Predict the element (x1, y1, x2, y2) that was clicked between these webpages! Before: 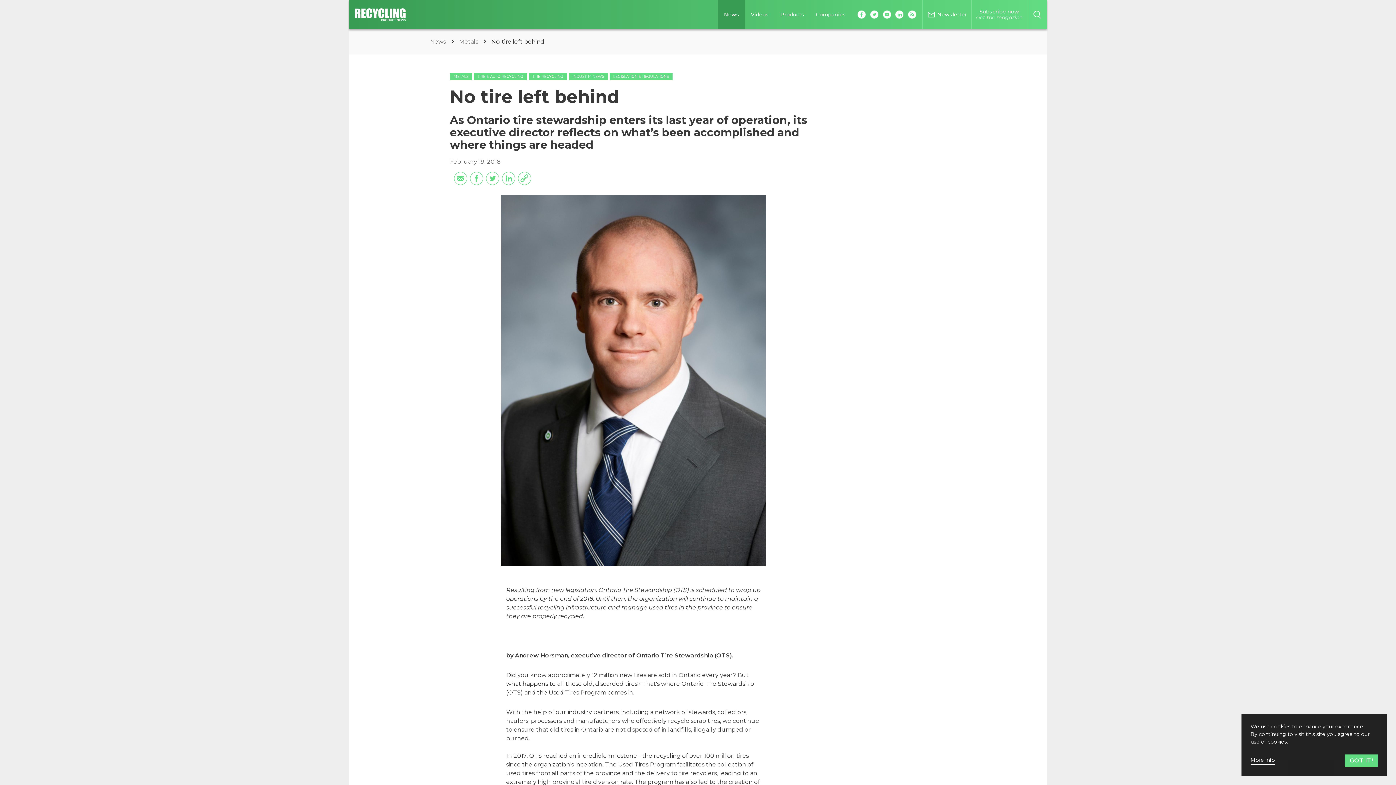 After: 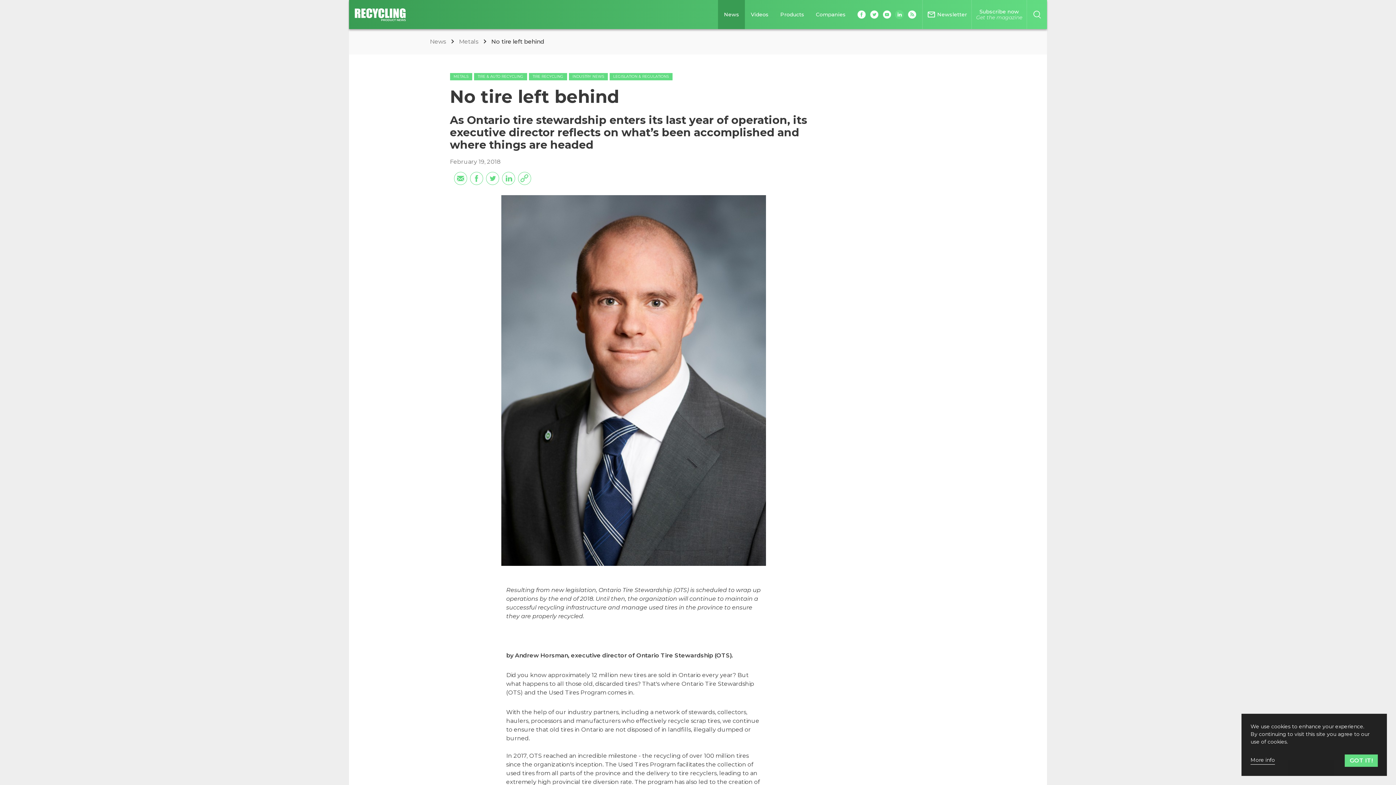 Action: bbox: (895, 10, 904, 18)